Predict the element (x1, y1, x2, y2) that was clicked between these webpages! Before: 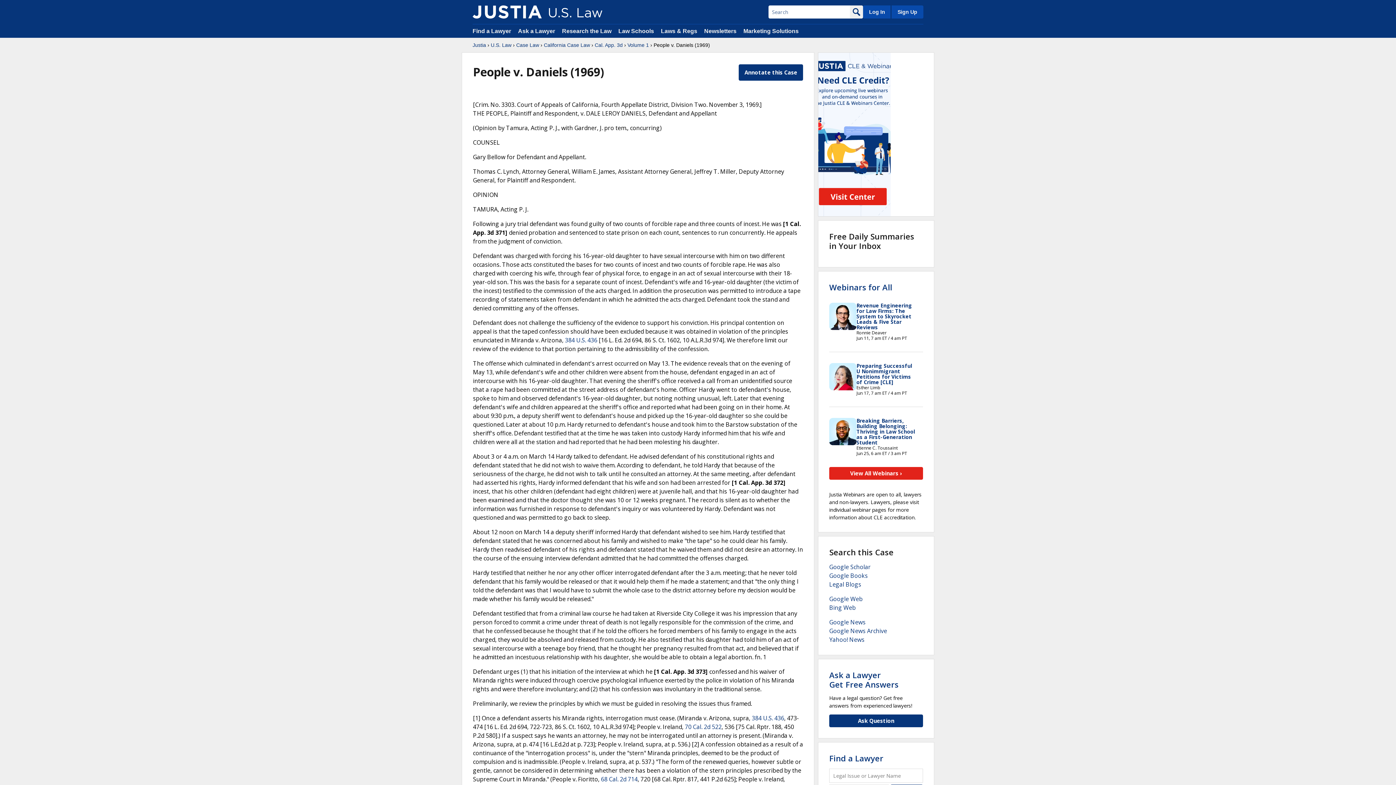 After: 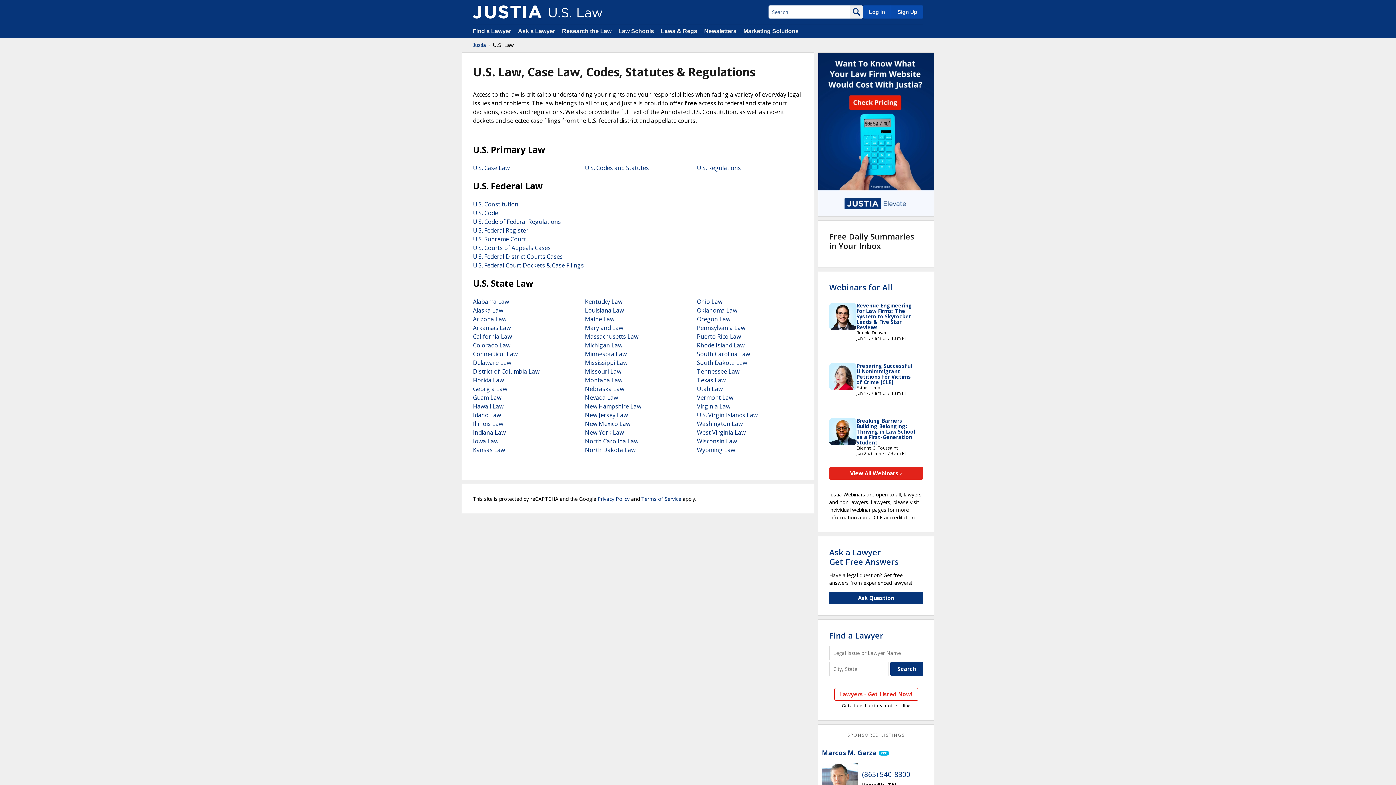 Action: label: Laws & Regs bbox: (661, 28, 697, 34)